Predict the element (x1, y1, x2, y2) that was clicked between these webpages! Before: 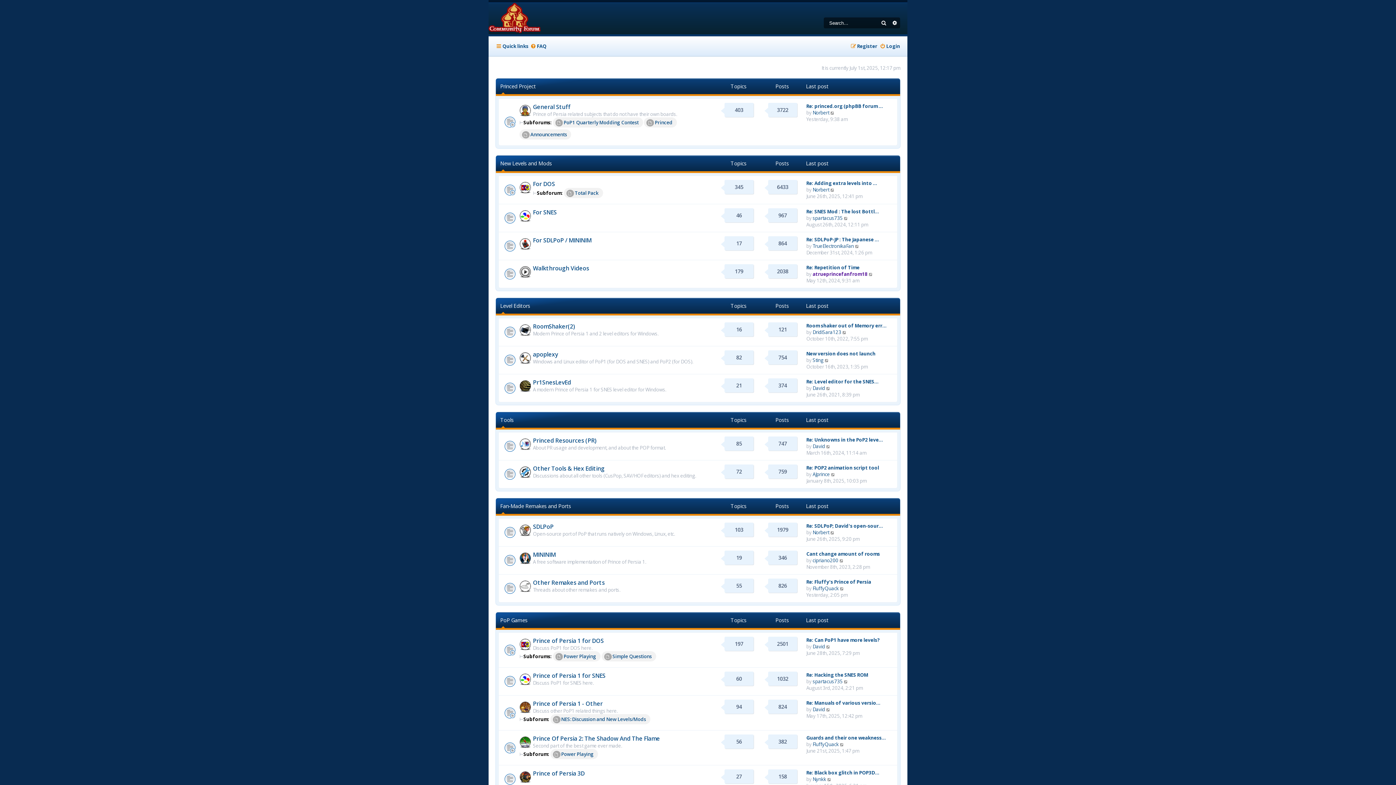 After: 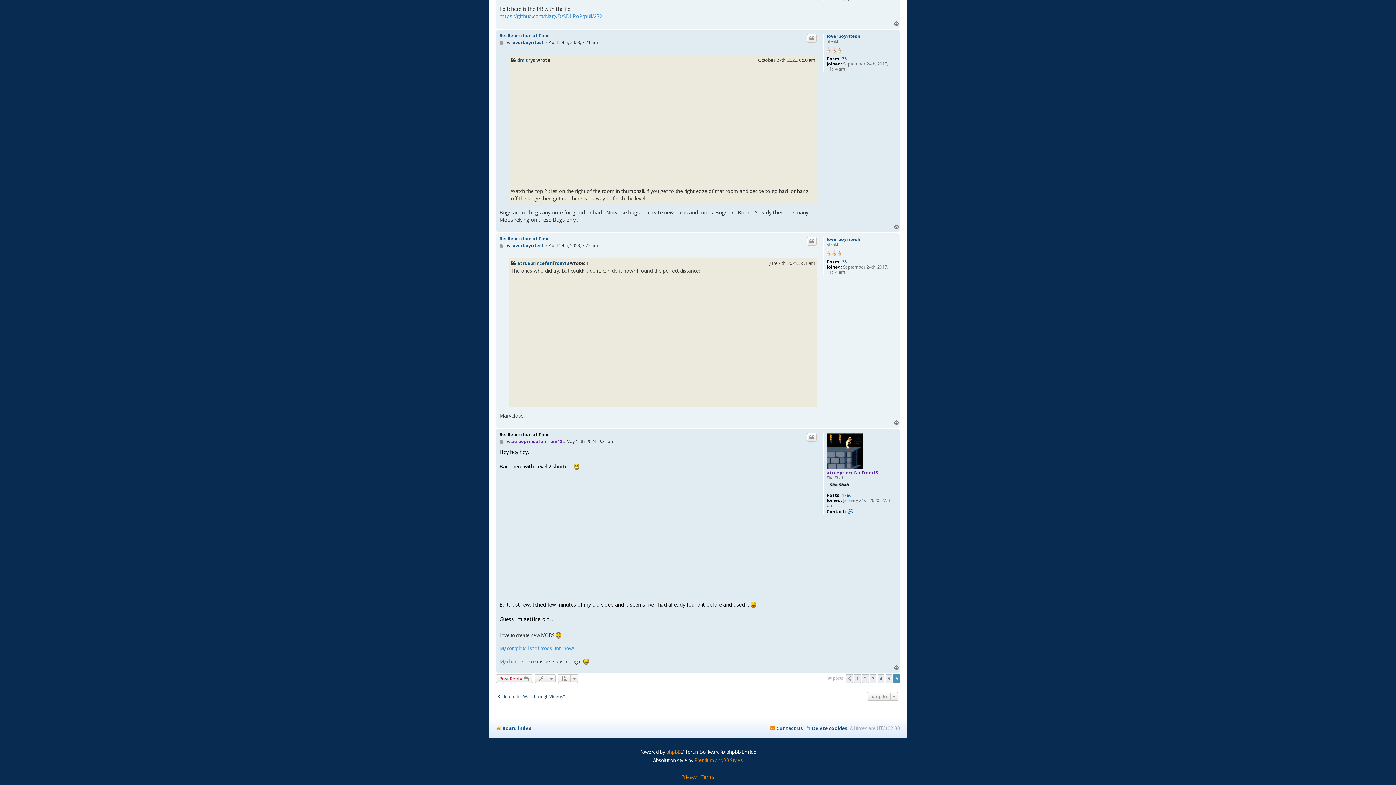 Action: label: View the latest post bbox: (868, 270, 873, 277)